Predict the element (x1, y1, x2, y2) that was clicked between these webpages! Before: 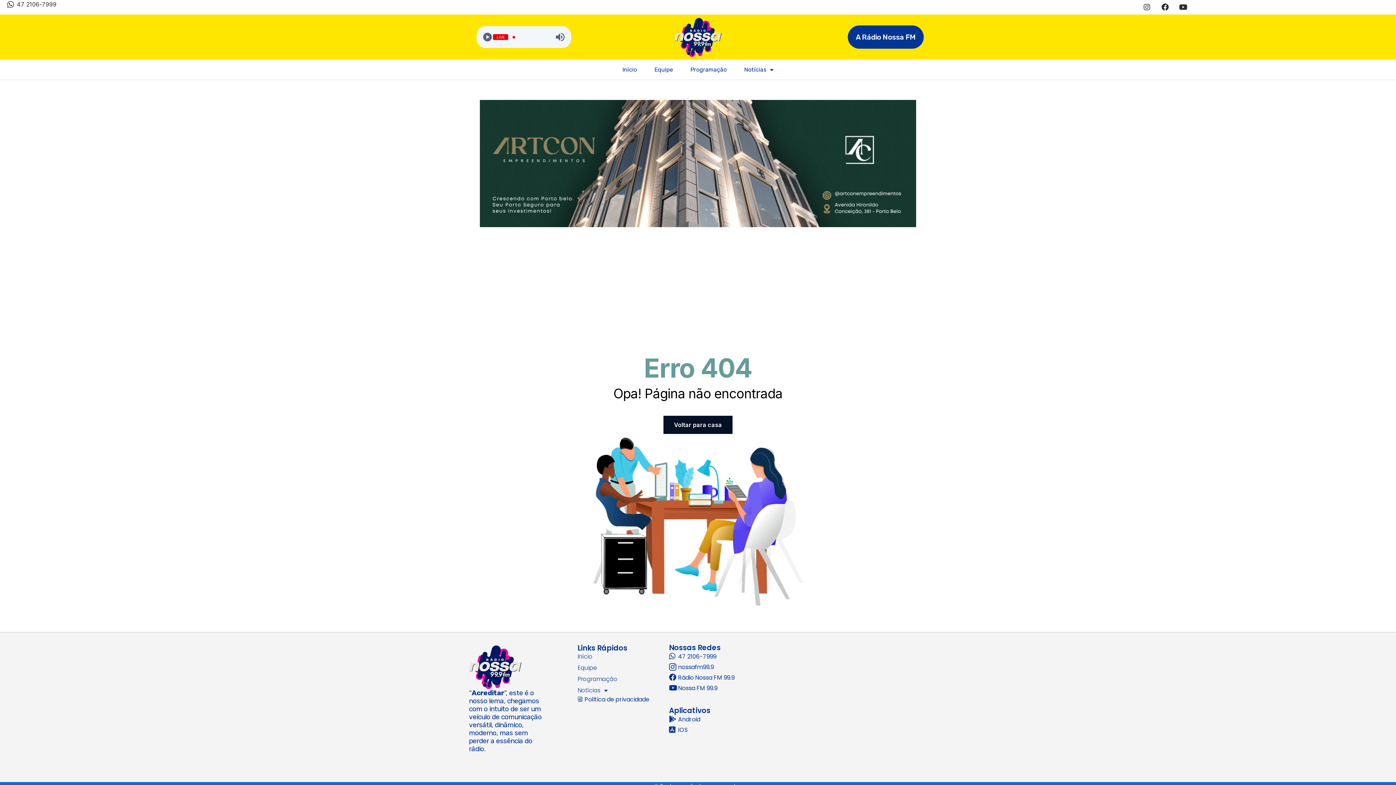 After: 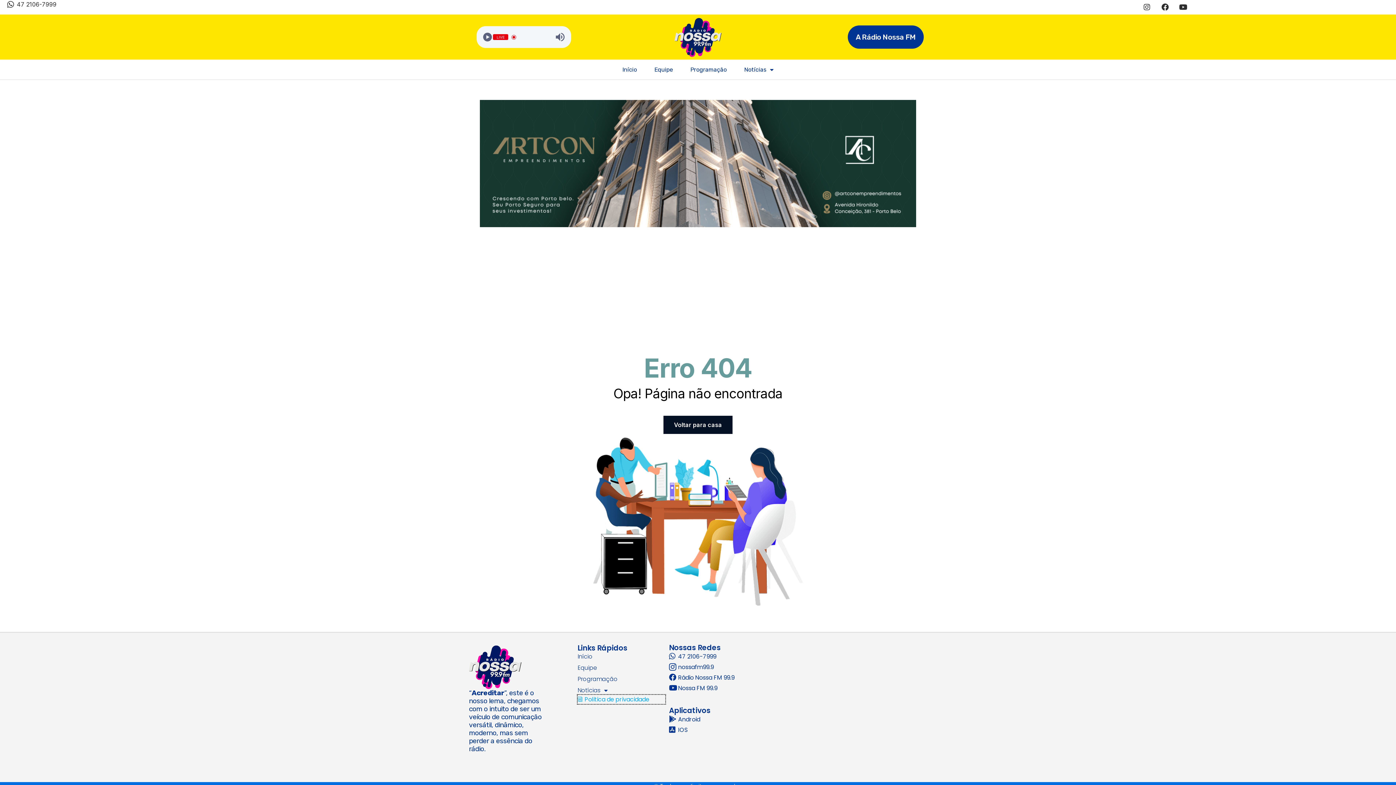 Action: bbox: (577, 695, 665, 704) label: Politica de privacidade